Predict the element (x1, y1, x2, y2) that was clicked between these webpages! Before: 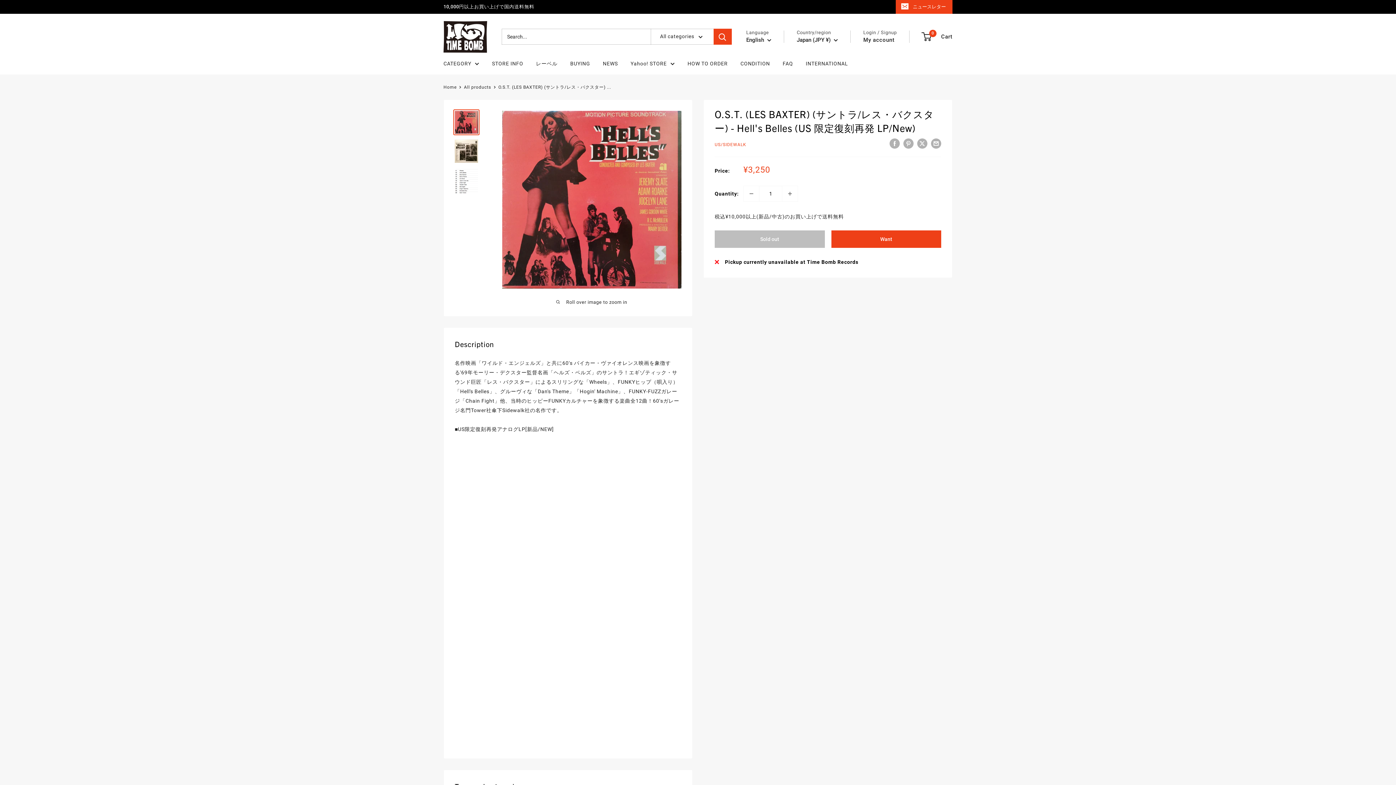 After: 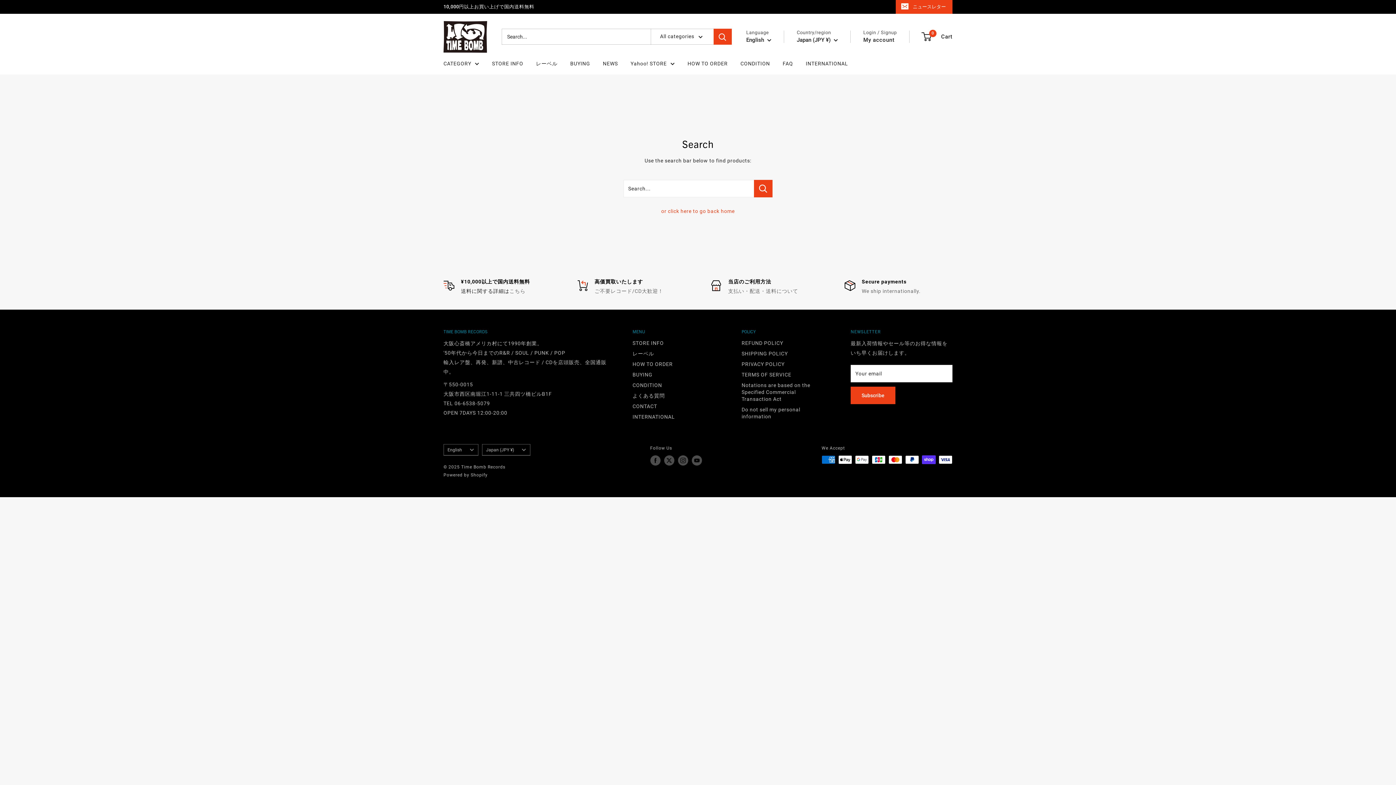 Action: bbox: (713, 28, 731, 44) label: Search